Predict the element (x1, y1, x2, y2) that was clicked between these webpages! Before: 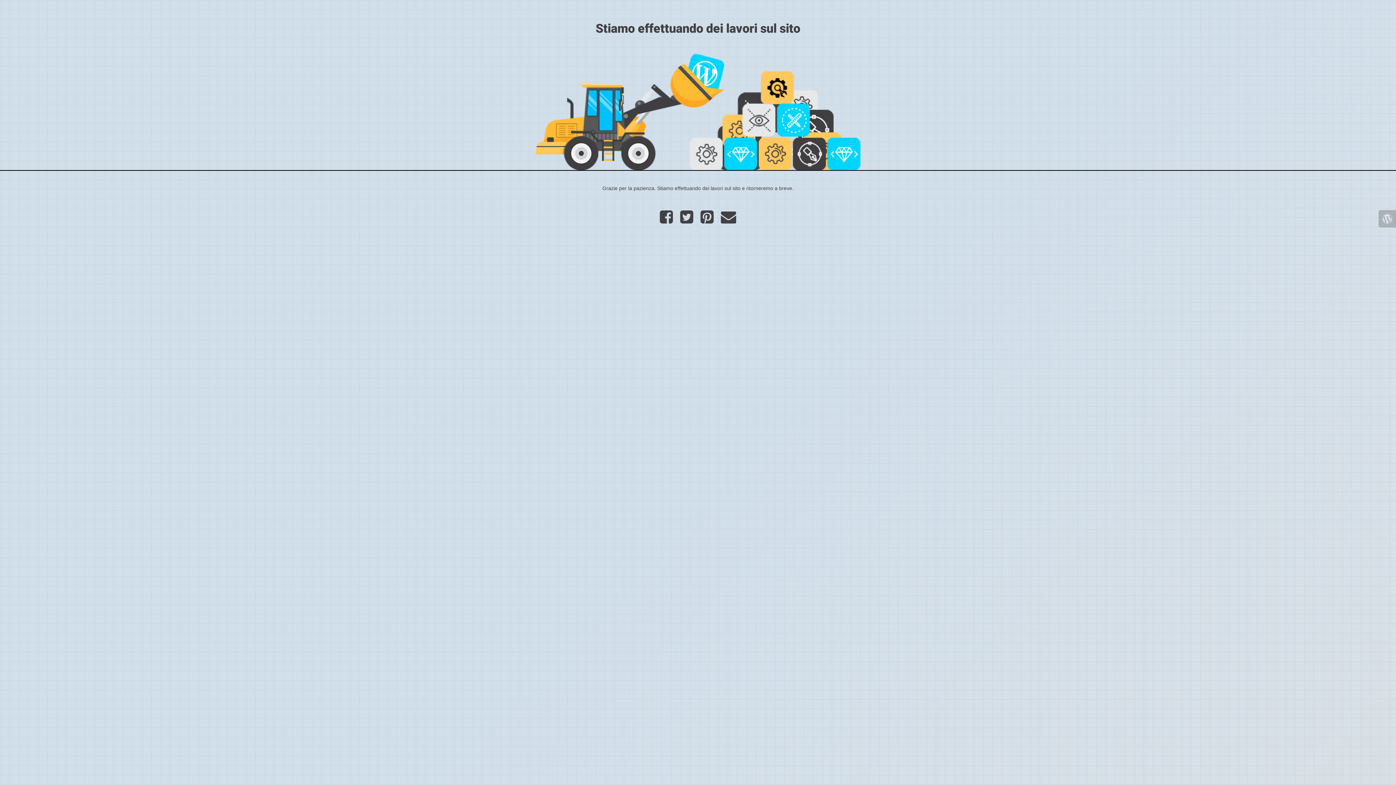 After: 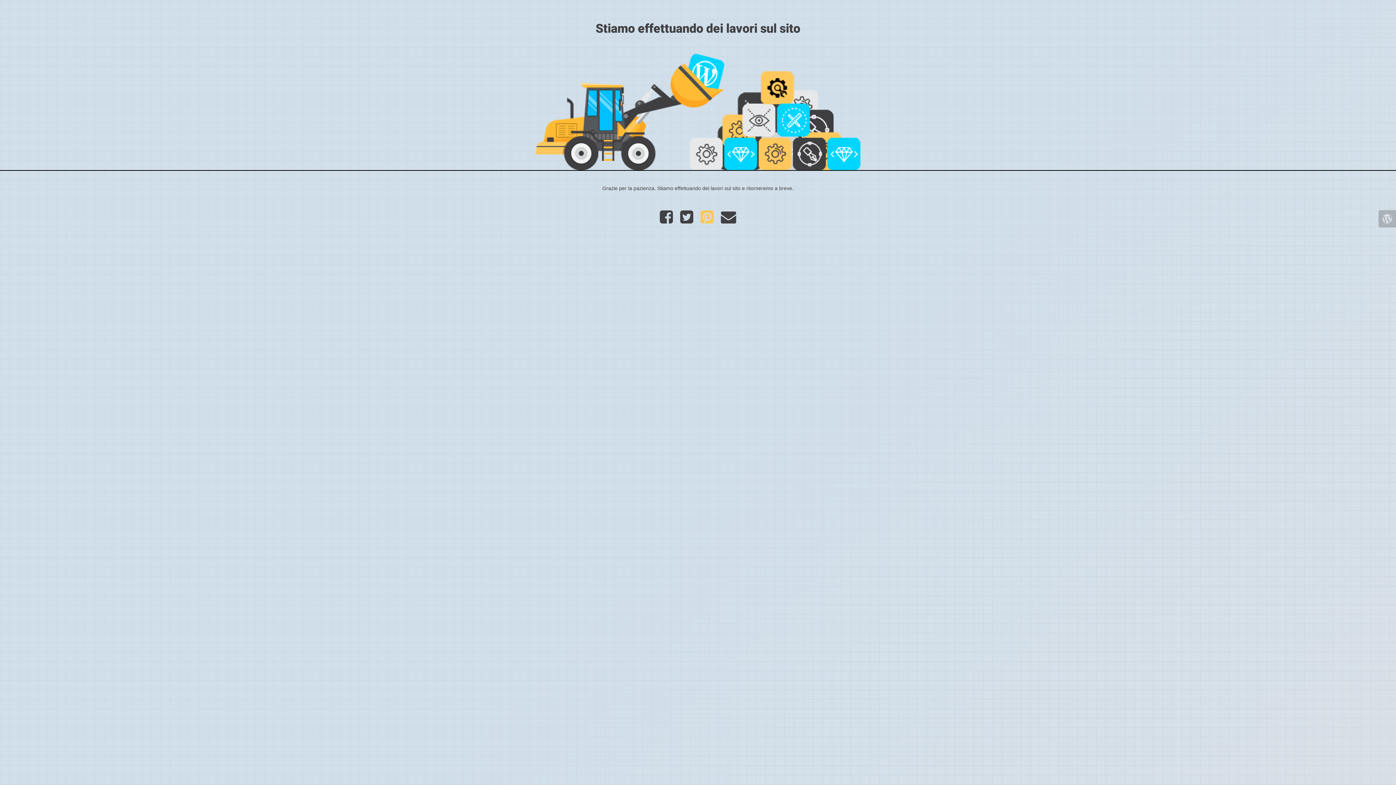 Action: bbox: (697, 217, 717, 223)